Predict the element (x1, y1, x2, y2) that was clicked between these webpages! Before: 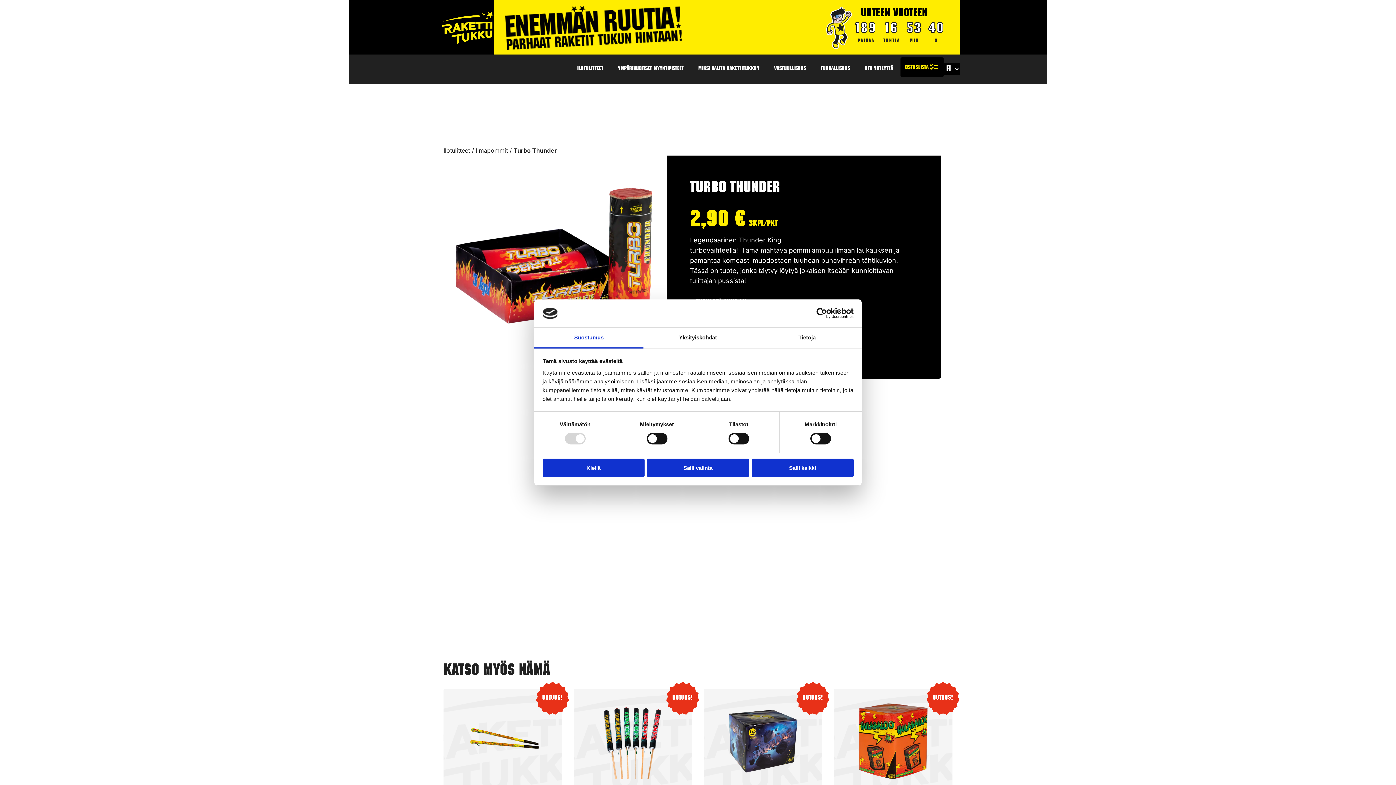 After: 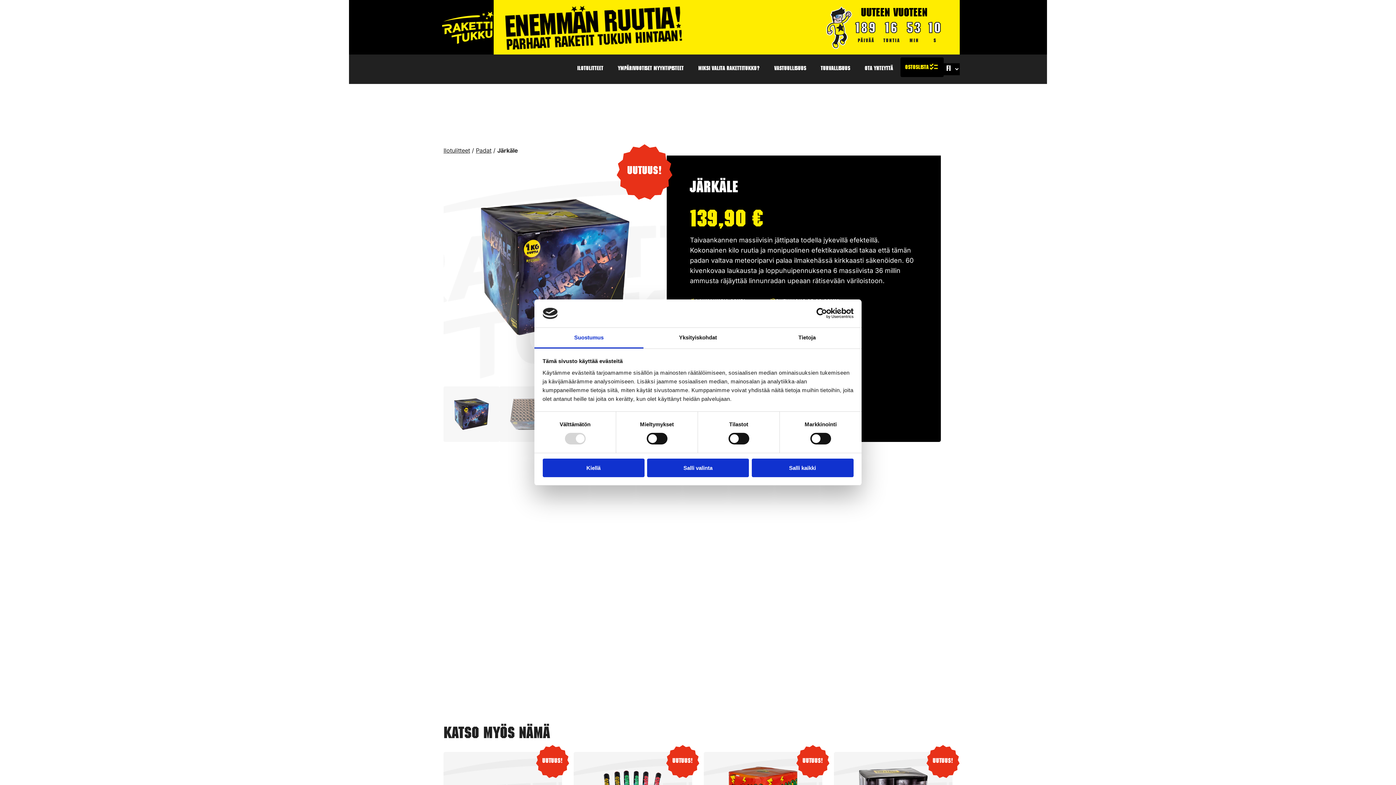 Action: bbox: (704, 688, 822, 860) label: Uutuus!
Järkäle

139,90 €

/ kpl
Lisää Ostoslistaan